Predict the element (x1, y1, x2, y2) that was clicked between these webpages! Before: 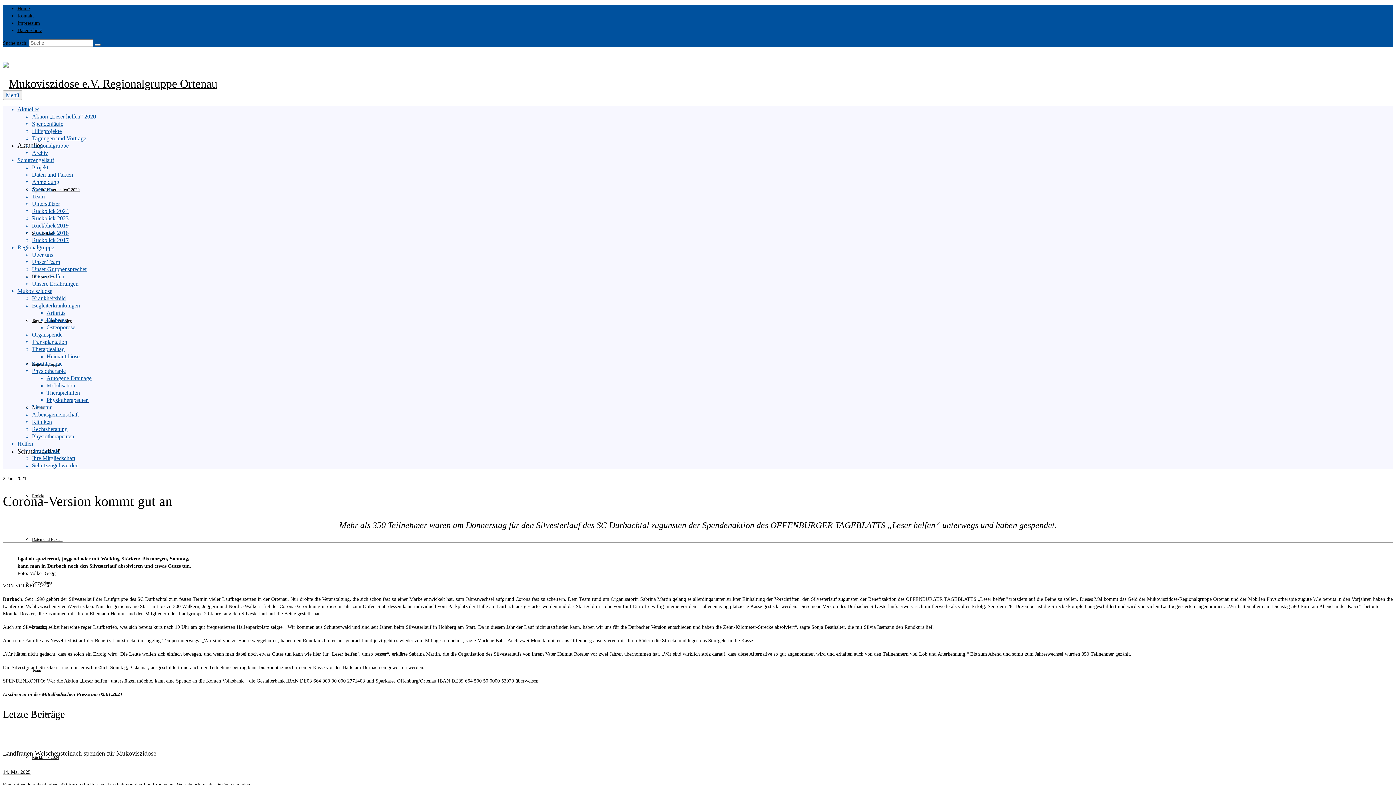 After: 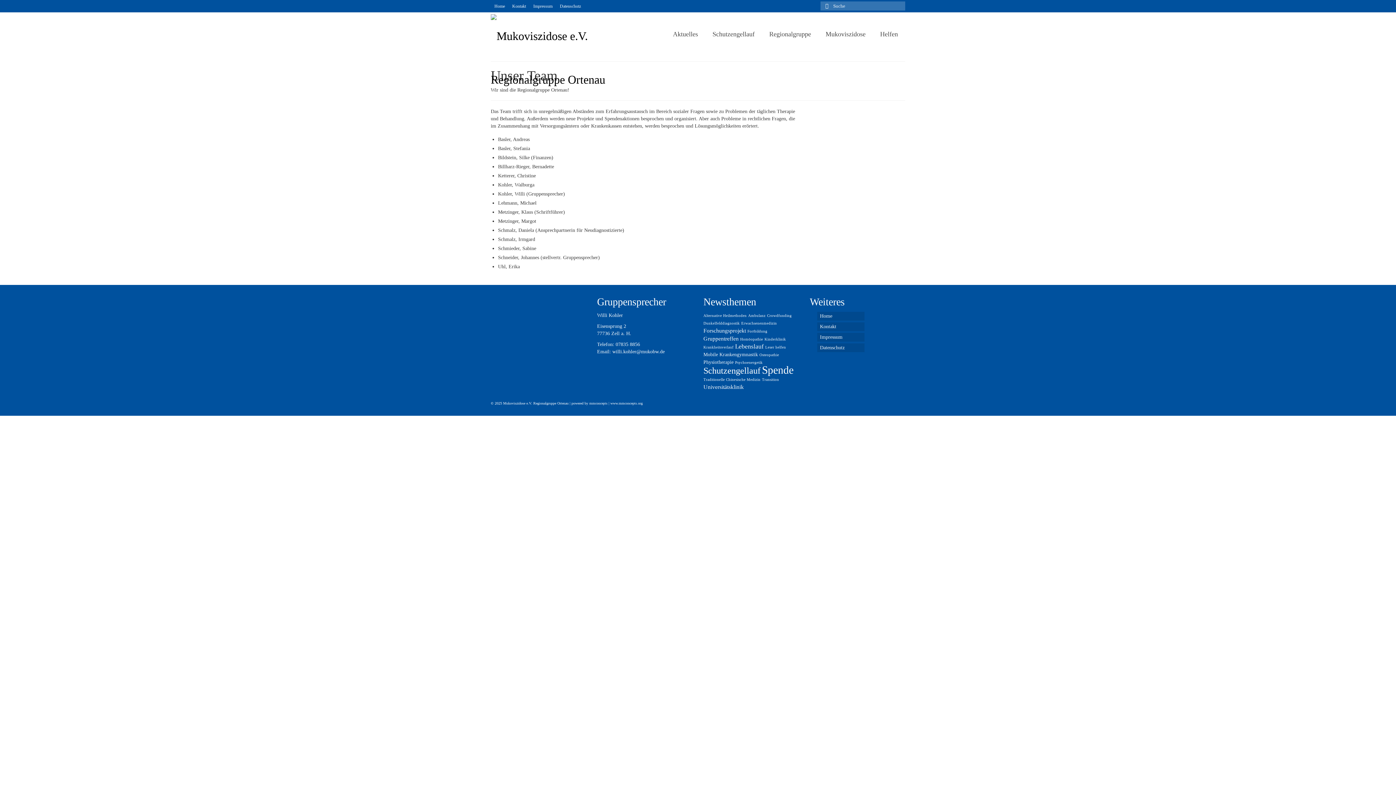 Action: label: Unser Team bbox: (32, 258, 60, 265)